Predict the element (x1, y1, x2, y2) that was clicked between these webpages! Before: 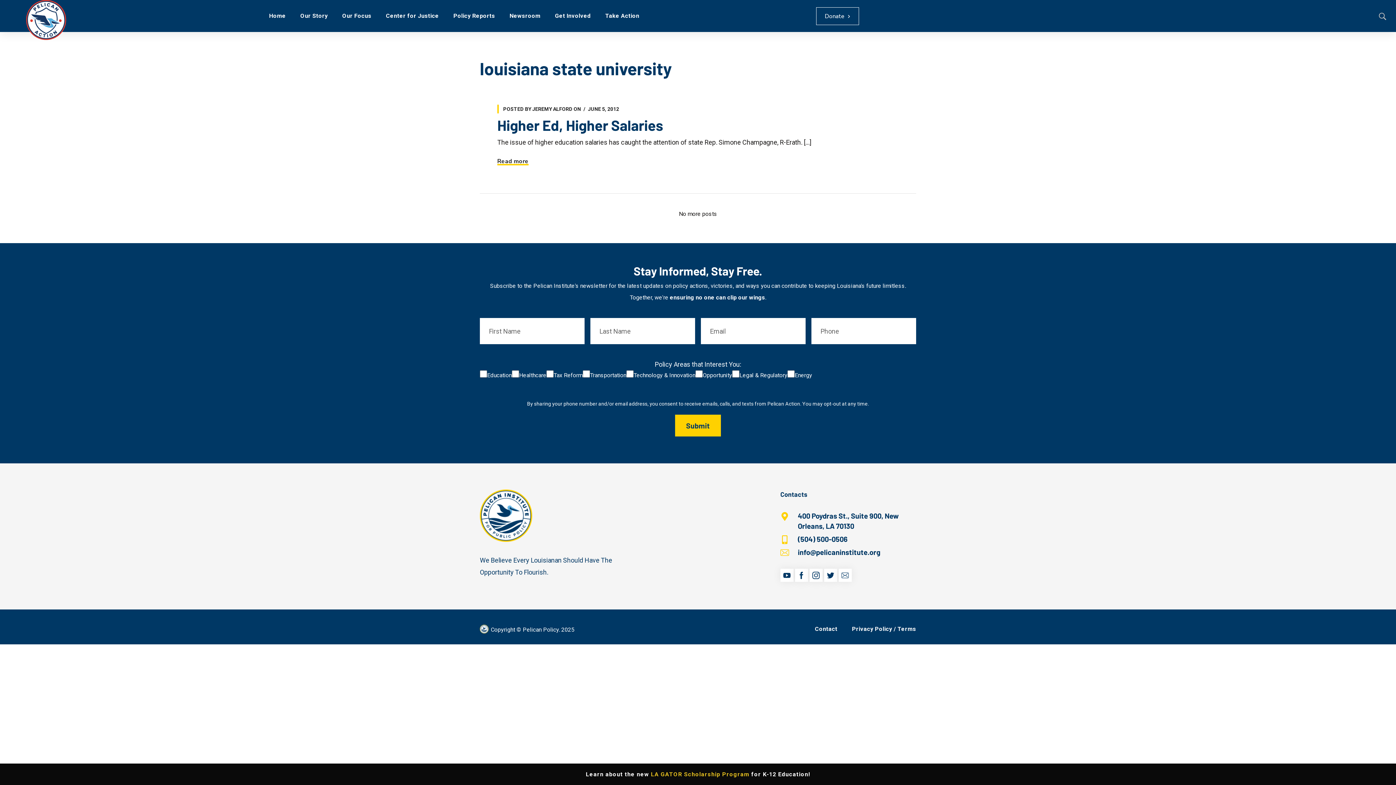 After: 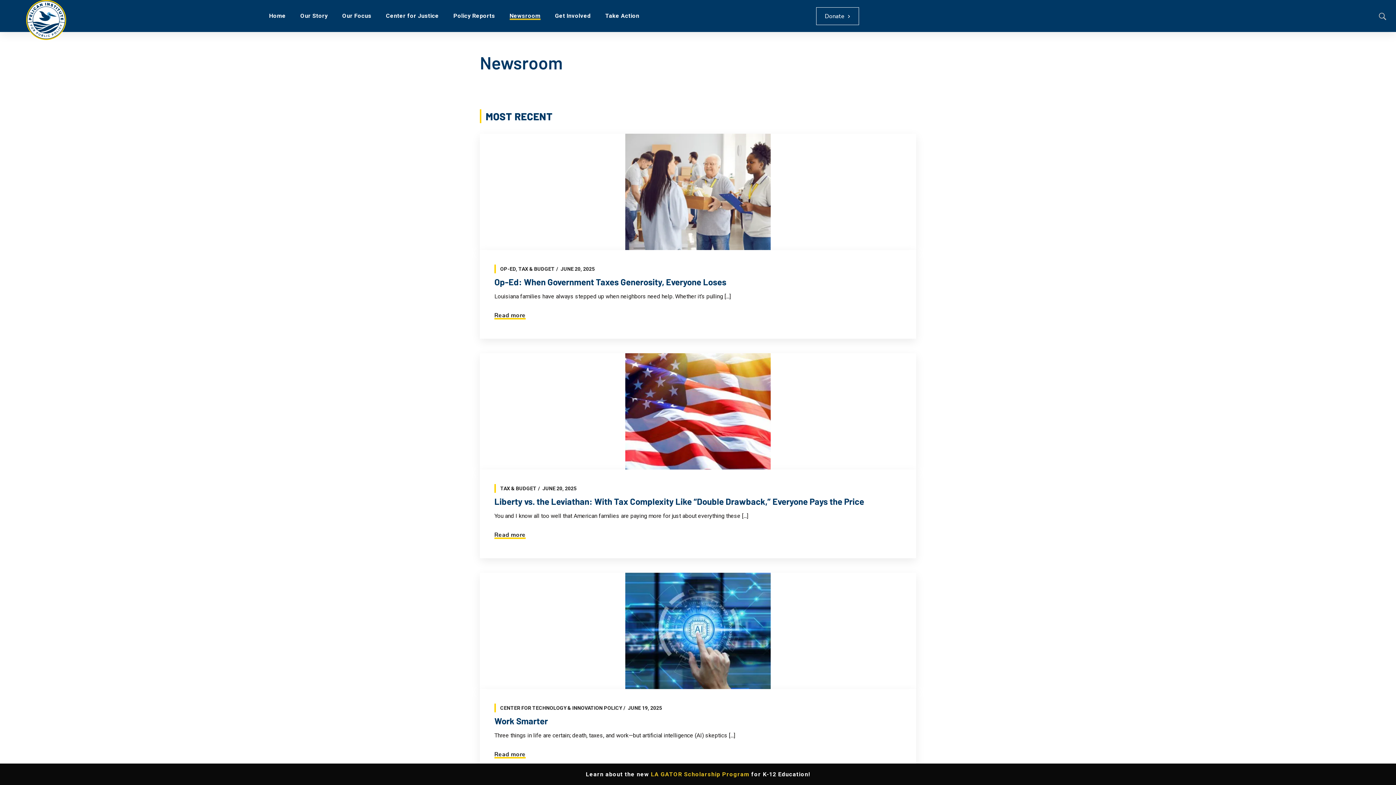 Action: label: Newsroom bbox: (509, 0, 540, 32)